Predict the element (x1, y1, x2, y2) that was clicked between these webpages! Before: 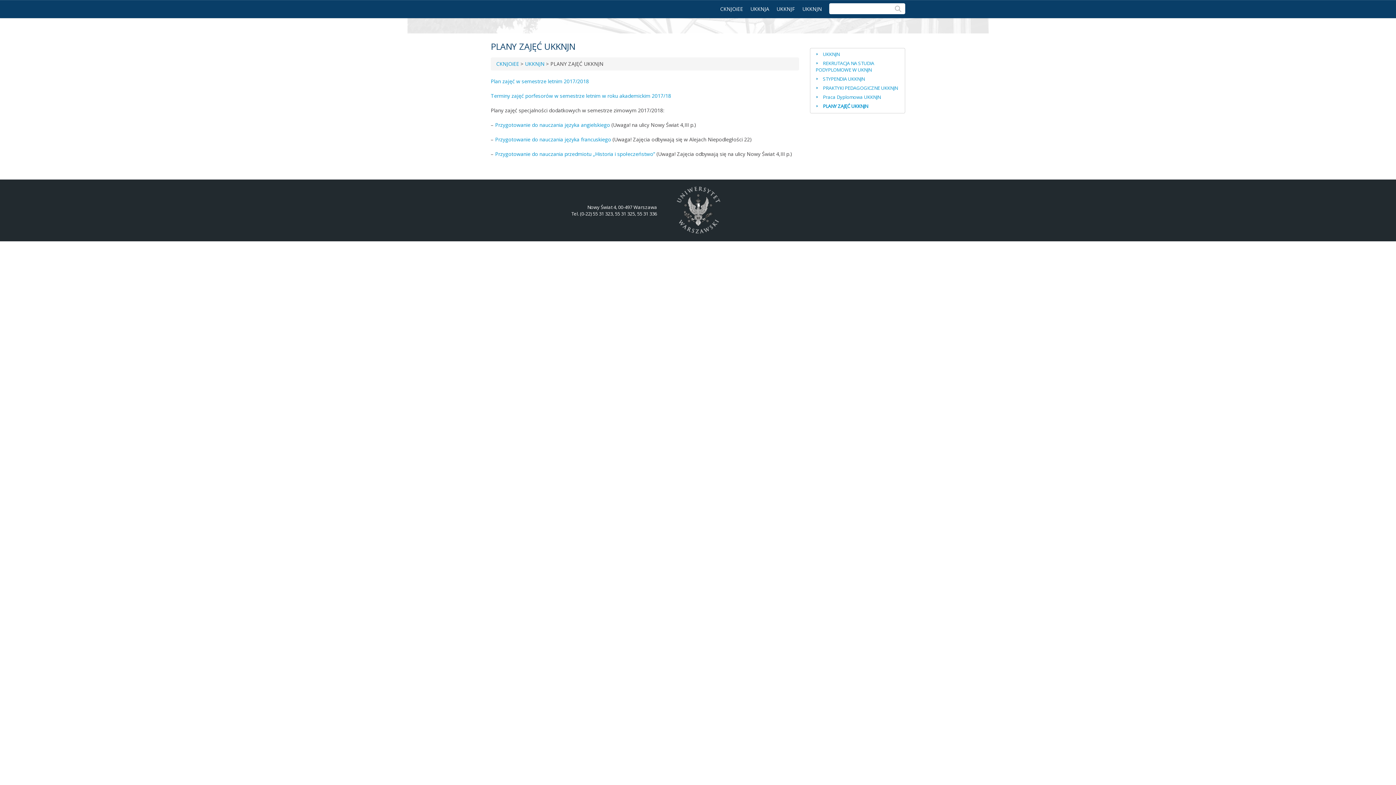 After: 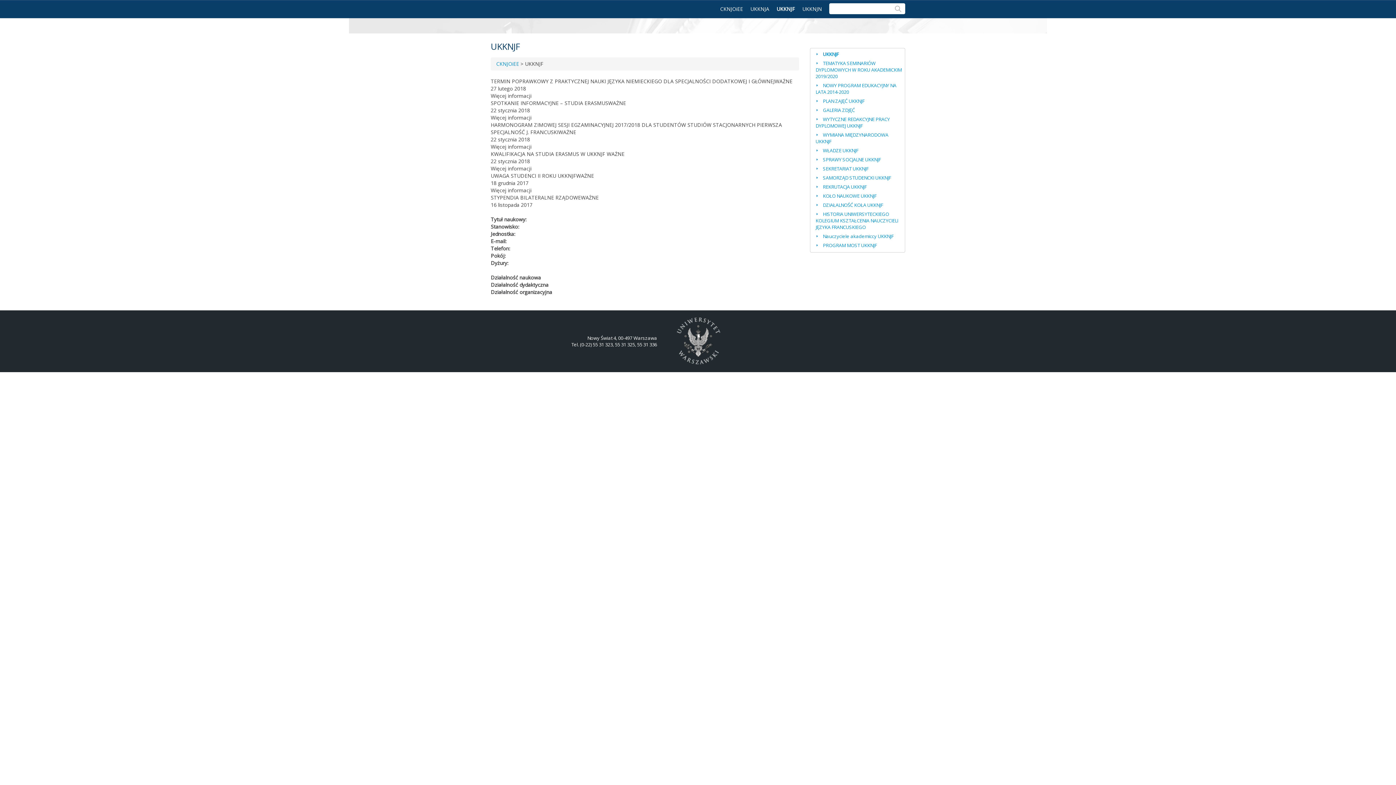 Action: label: UKKNJF bbox: (773, 1, 798, 16)